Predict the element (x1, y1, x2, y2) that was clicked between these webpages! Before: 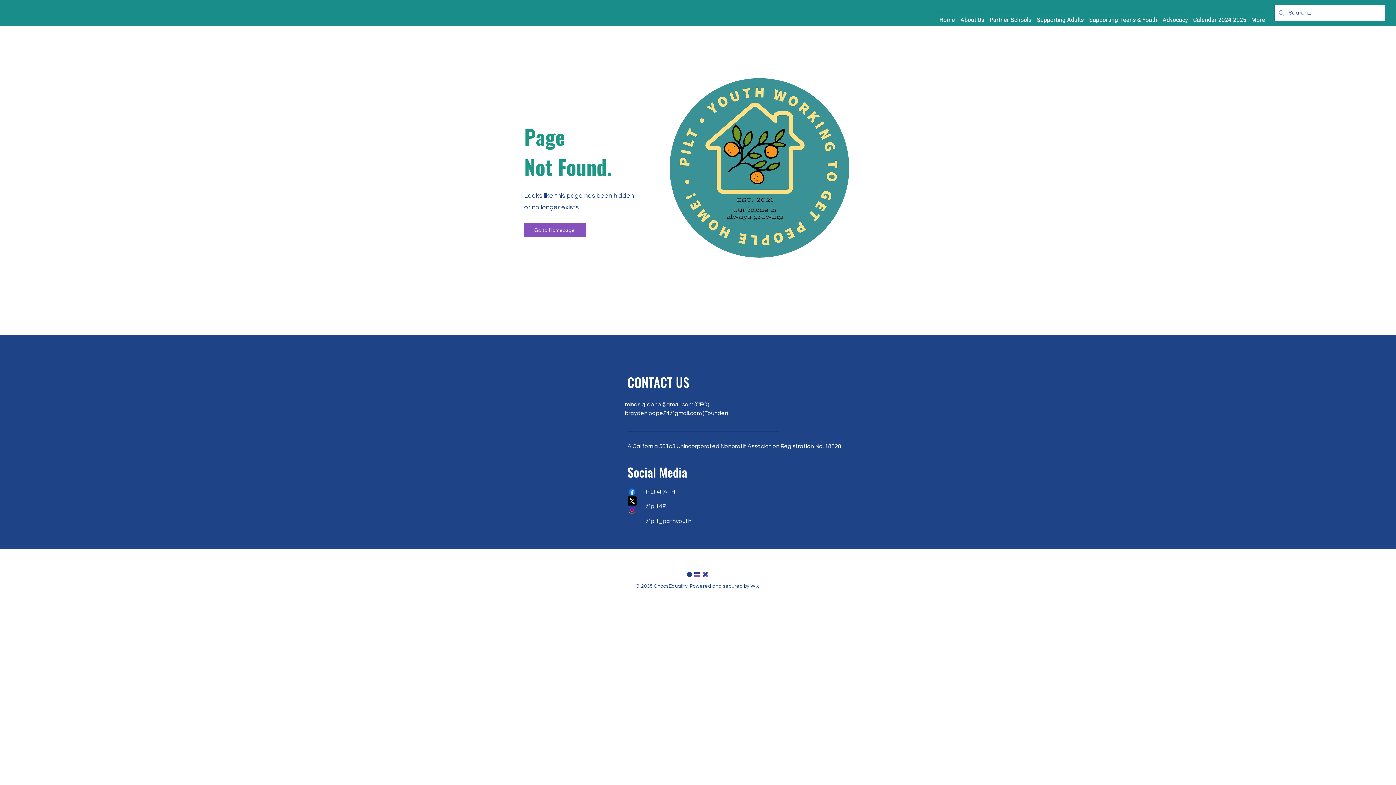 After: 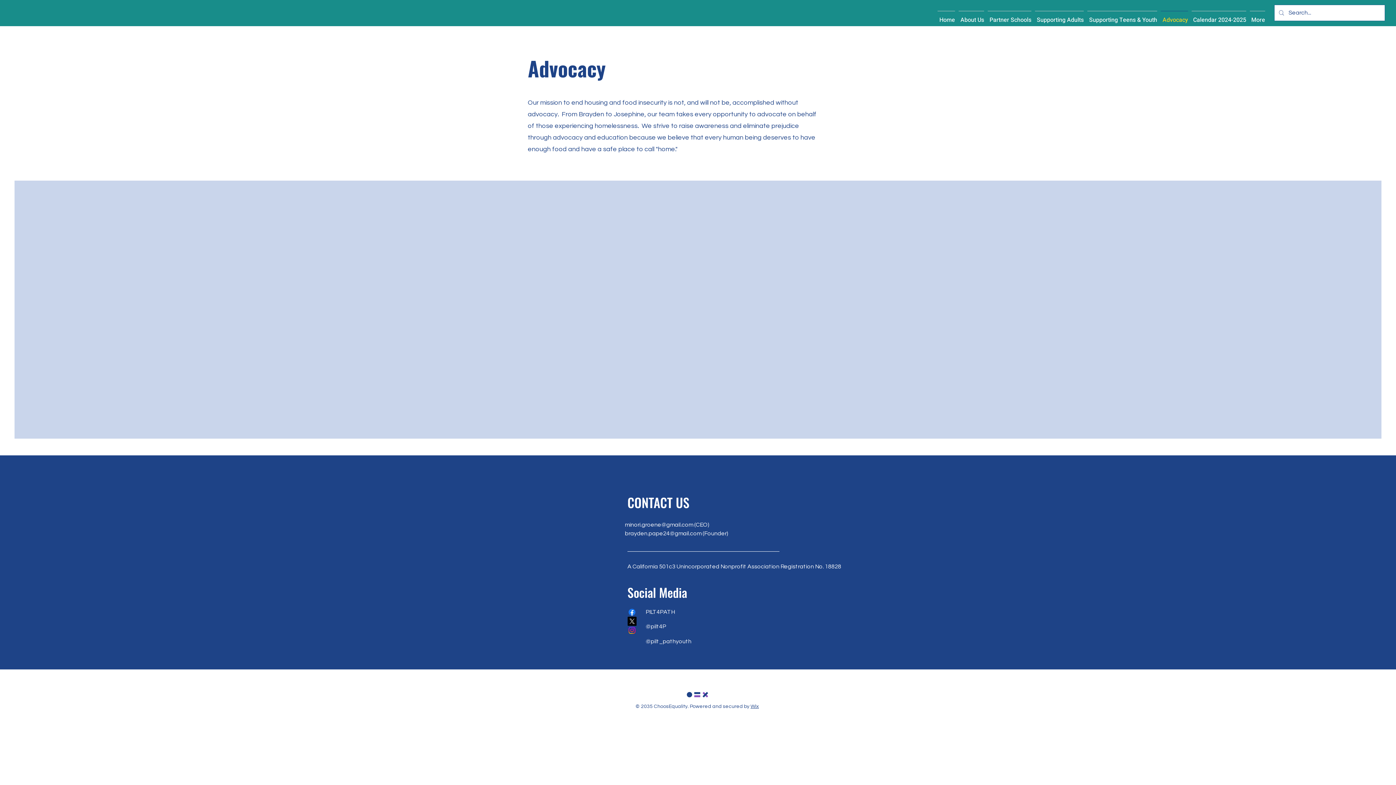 Action: bbox: (1159, 10, 1190, 29) label: Advocacy